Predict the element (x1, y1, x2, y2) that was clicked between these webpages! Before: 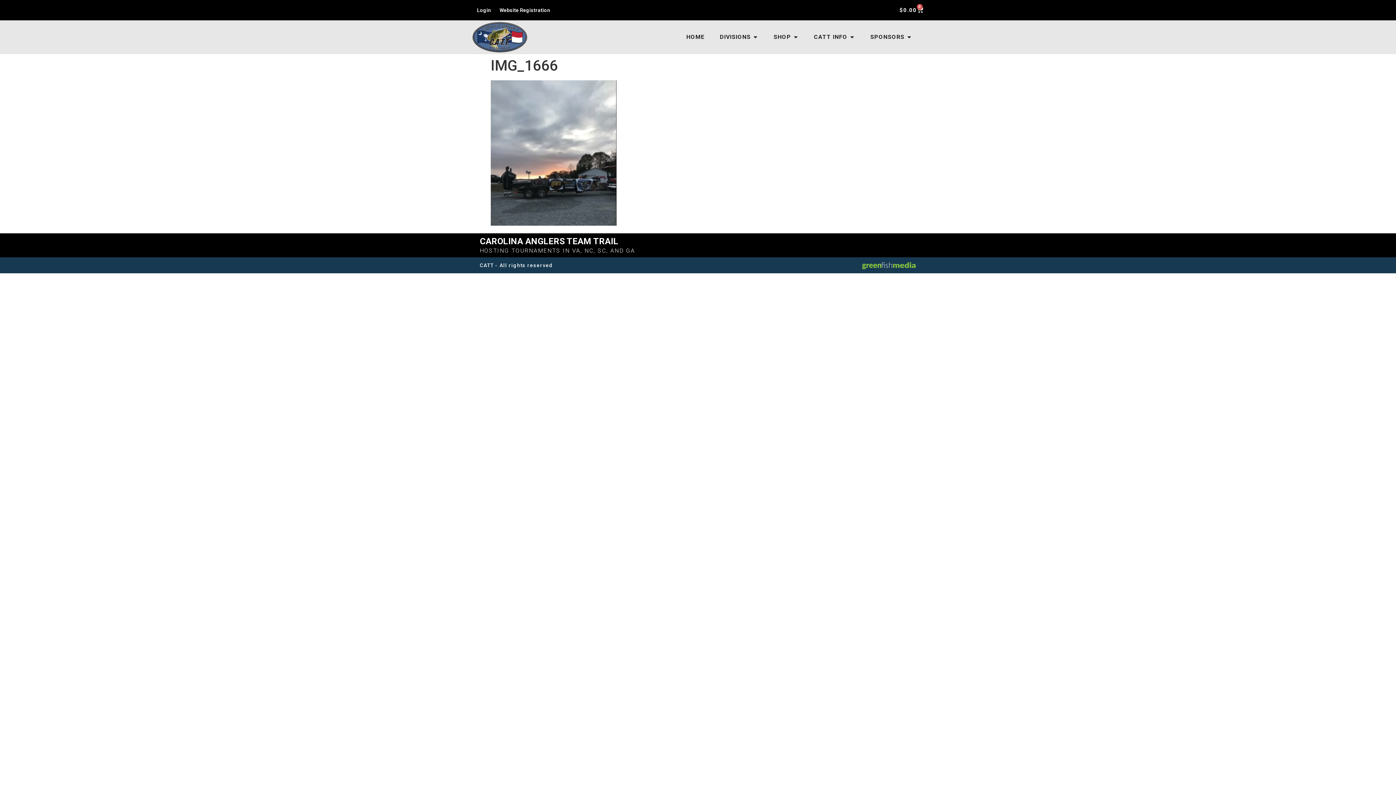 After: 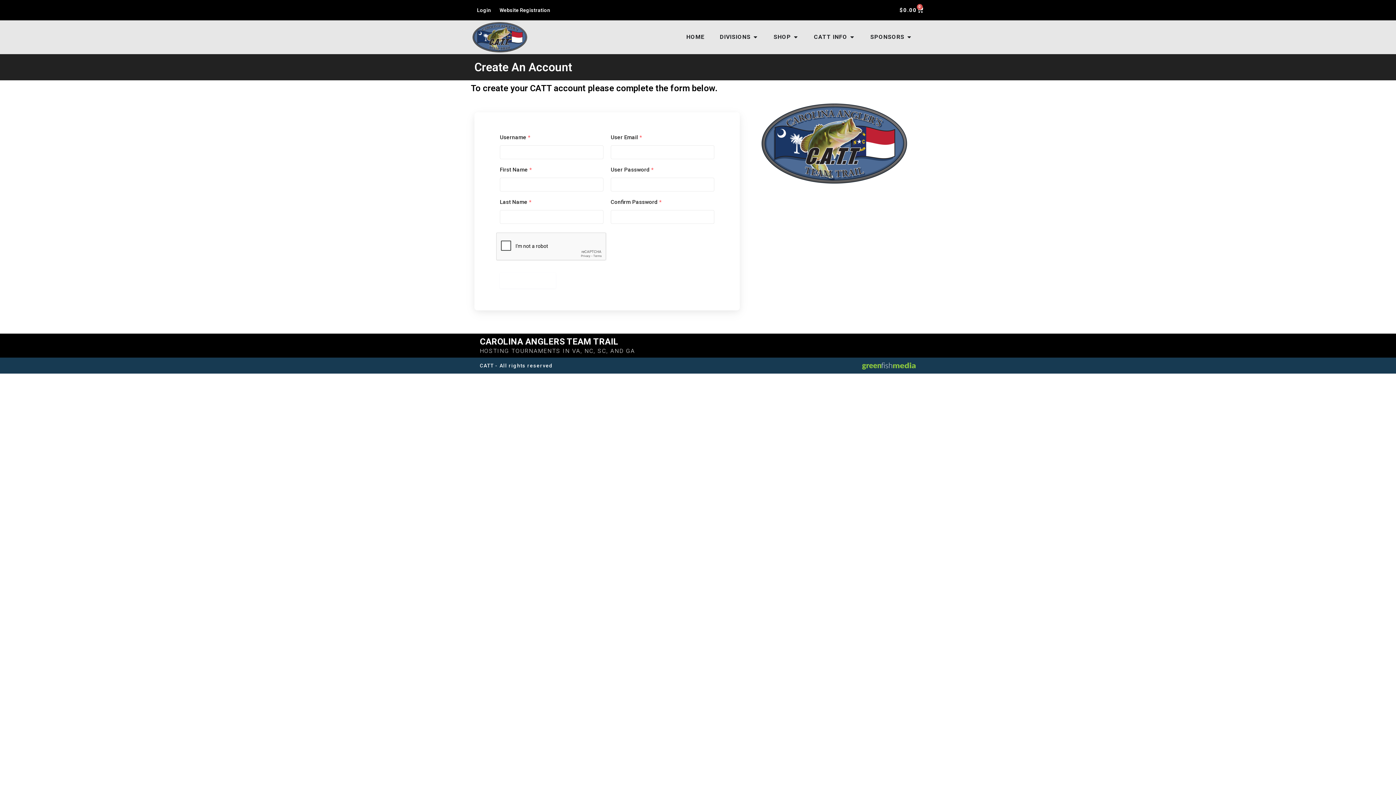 Action: label: Website Registration bbox: (495, 1, 554, 18)